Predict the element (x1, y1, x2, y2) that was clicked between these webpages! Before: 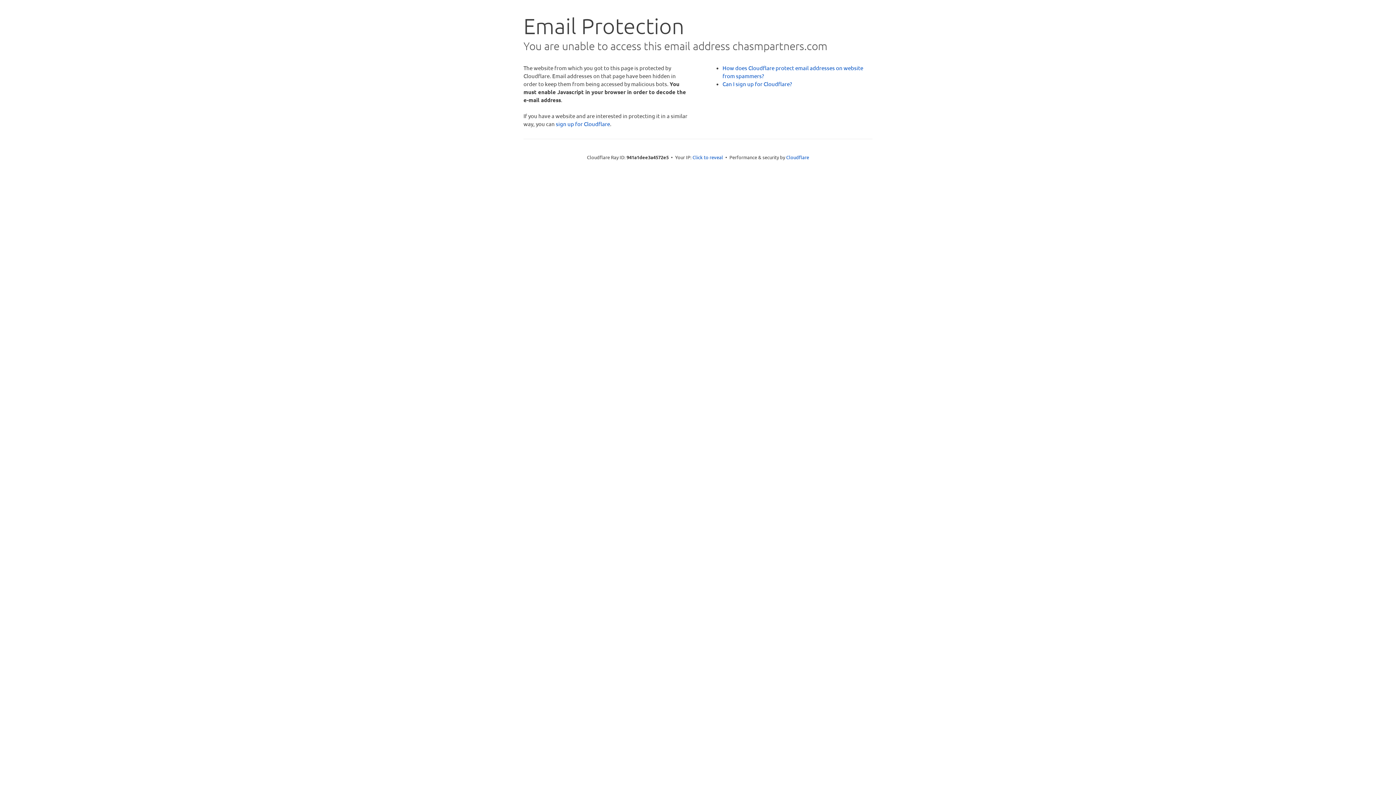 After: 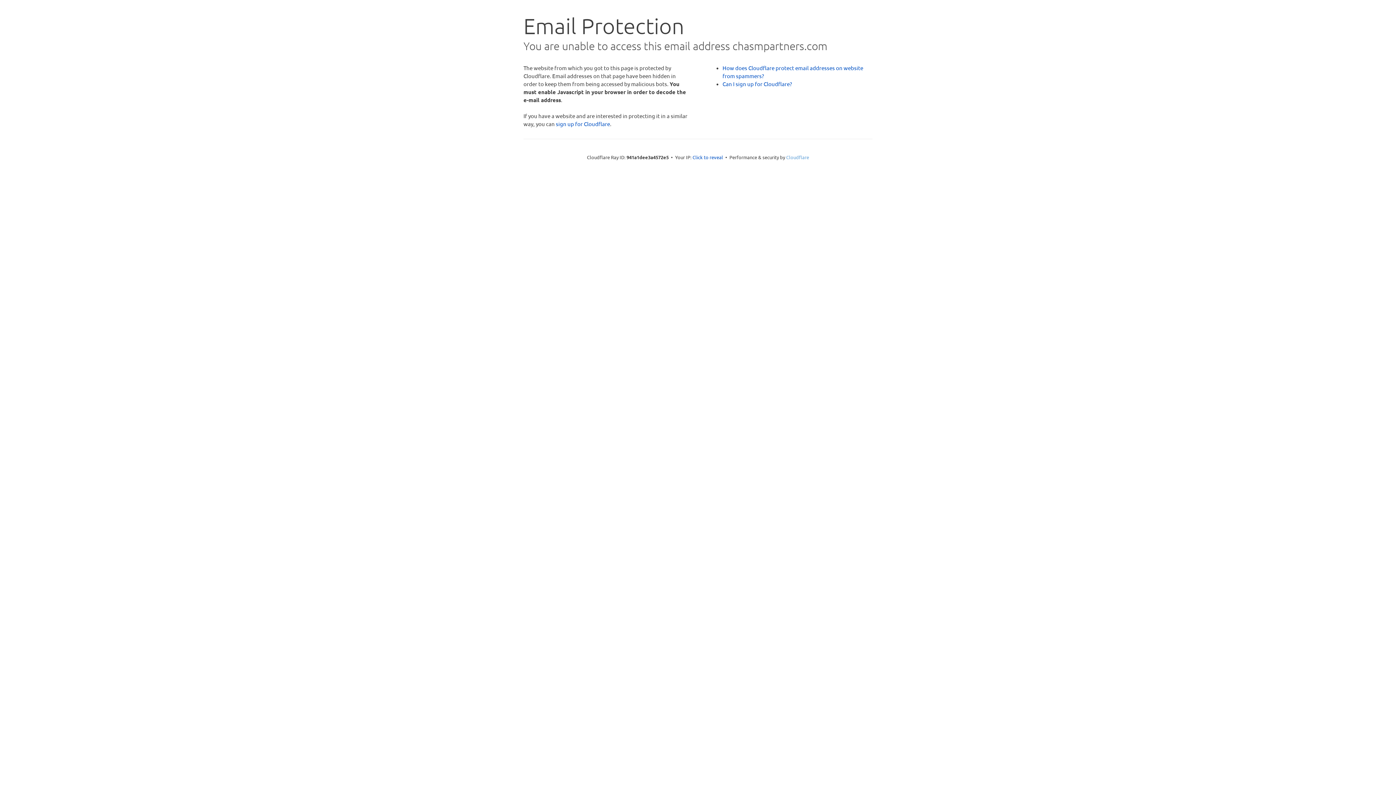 Action: label: Cloudflare bbox: (786, 154, 809, 160)